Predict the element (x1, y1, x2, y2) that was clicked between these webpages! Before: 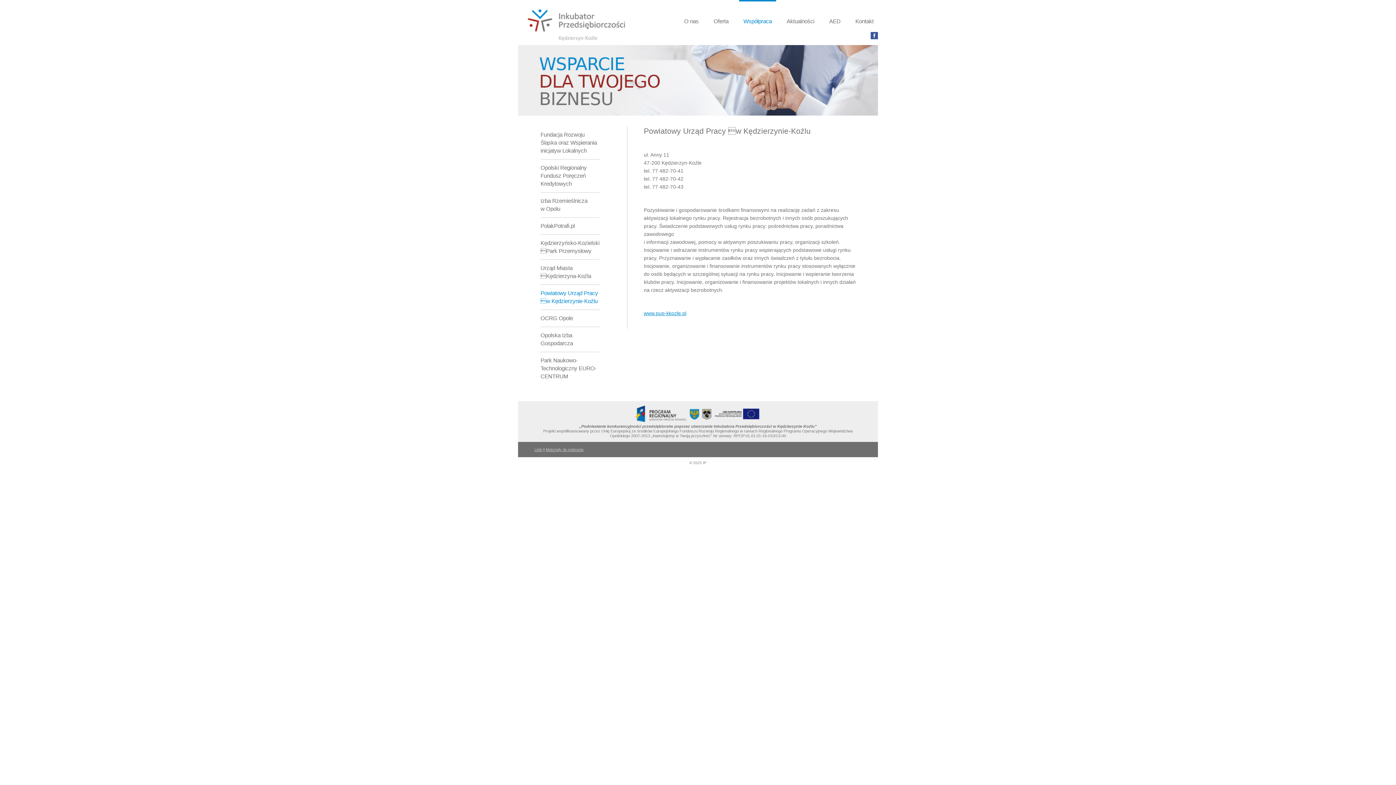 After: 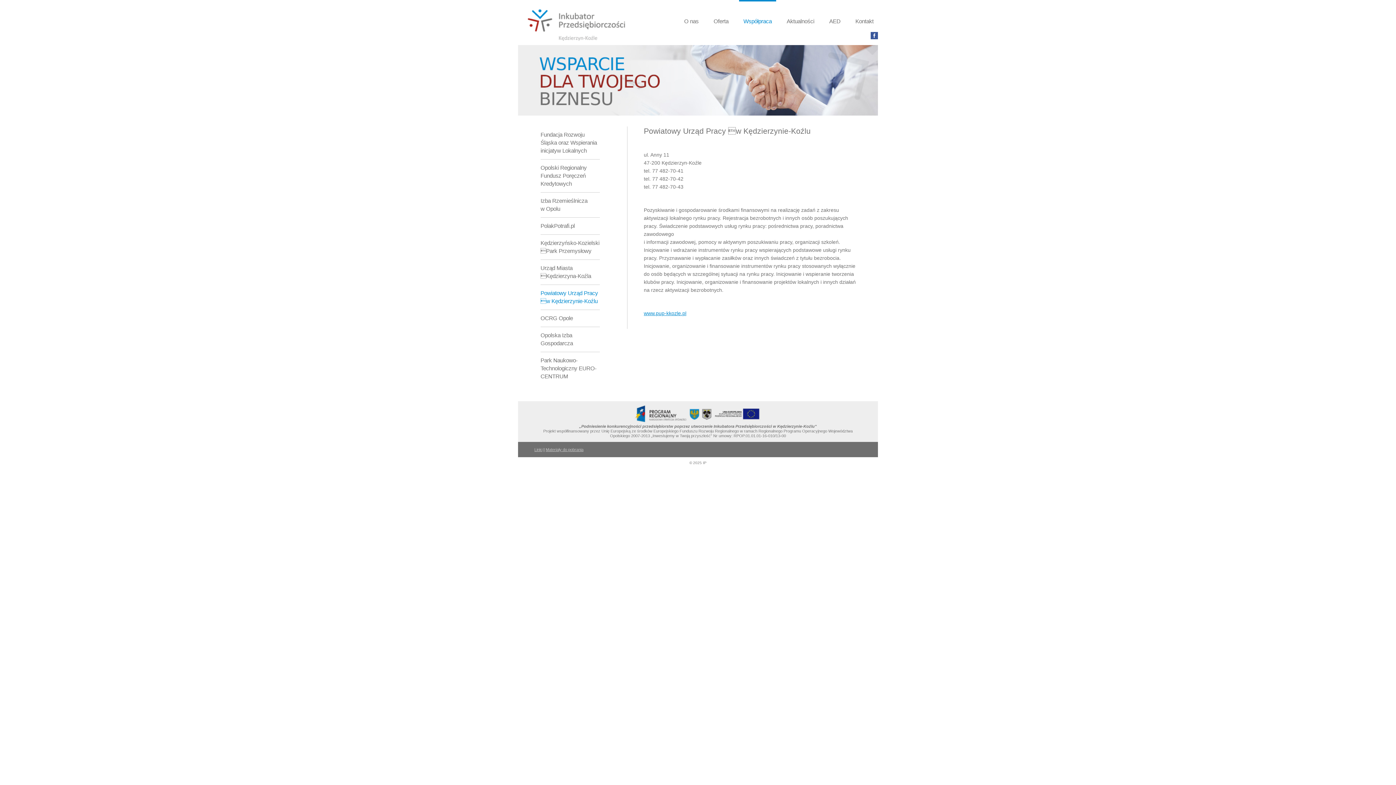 Action: bbox: (713, 417, 762, 422)